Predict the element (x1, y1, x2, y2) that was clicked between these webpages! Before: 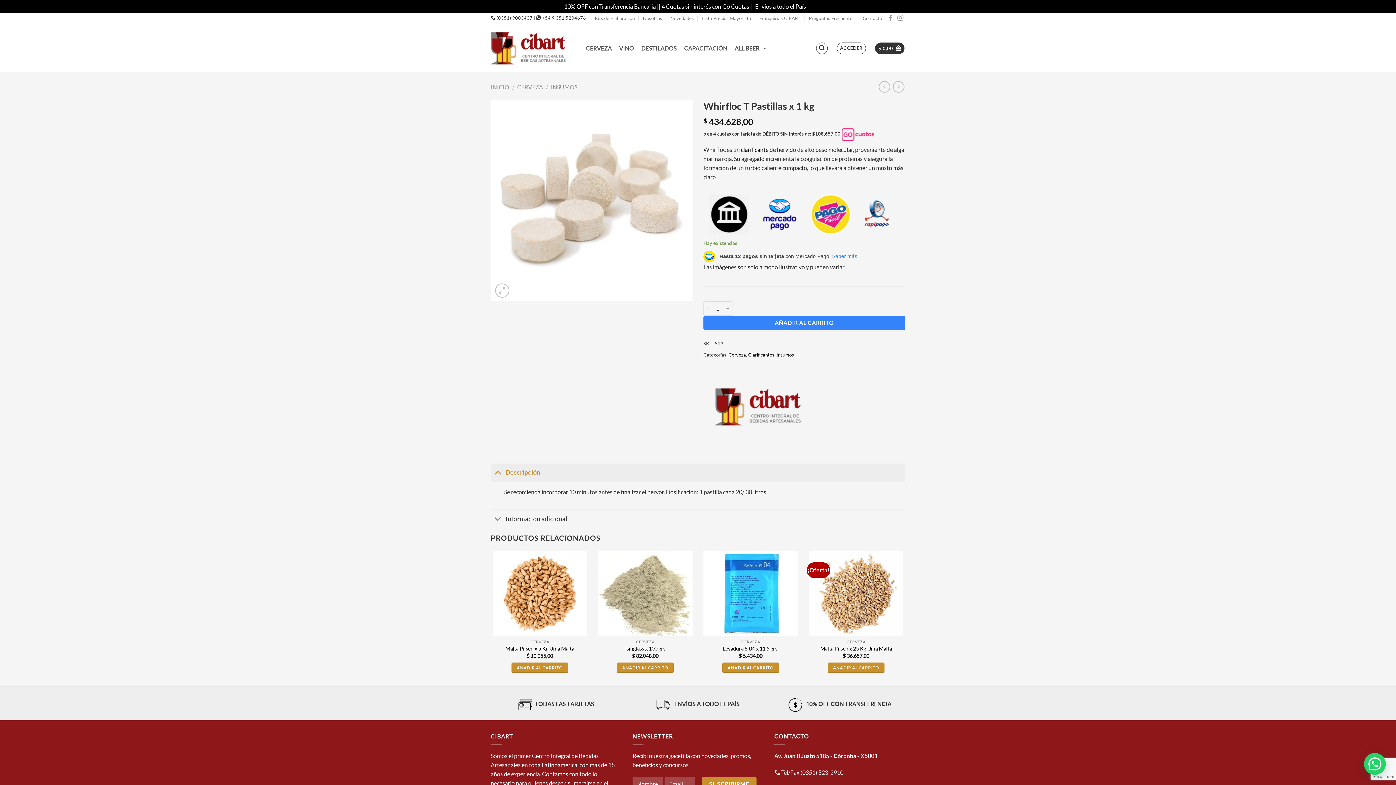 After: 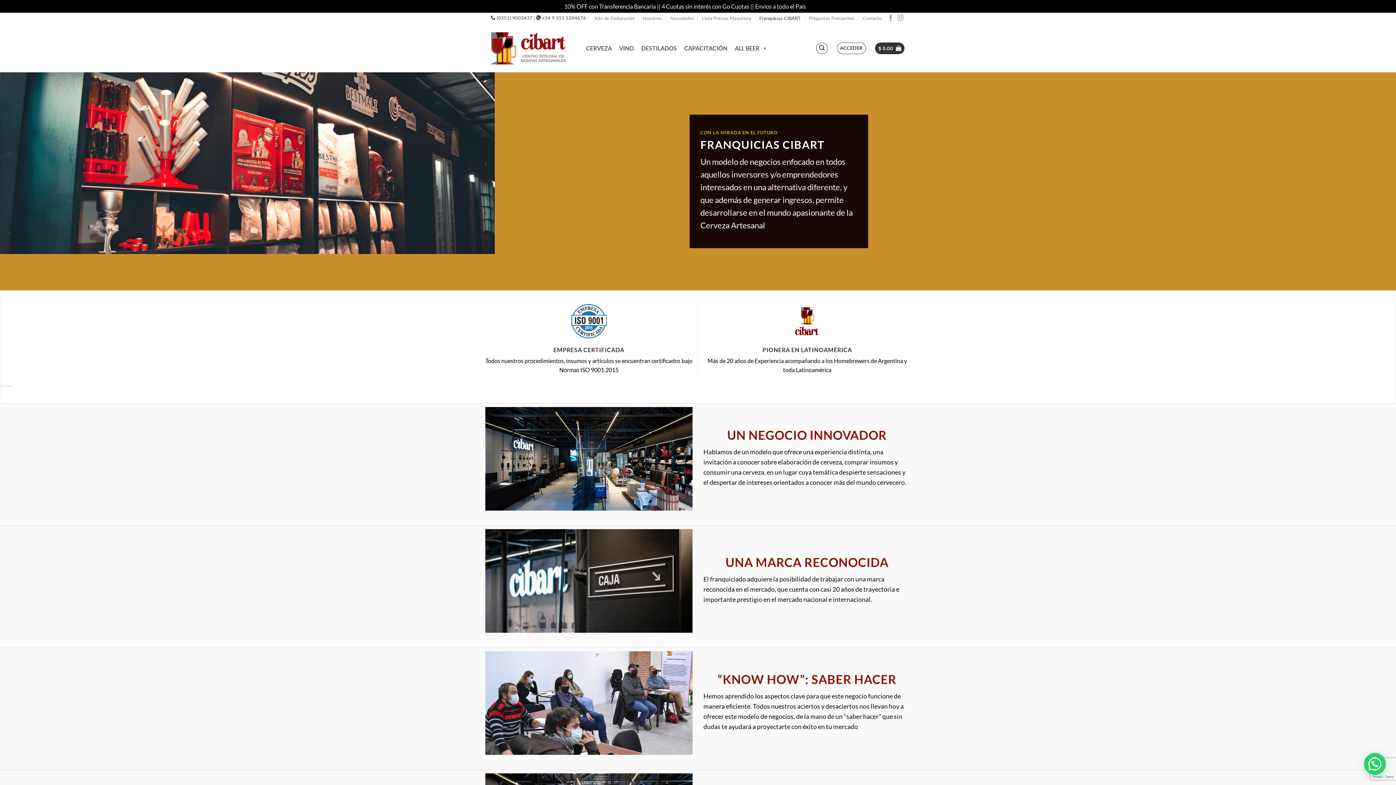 Action: bbox: (759, 13, 800, 22) label: Franquicias CIBART